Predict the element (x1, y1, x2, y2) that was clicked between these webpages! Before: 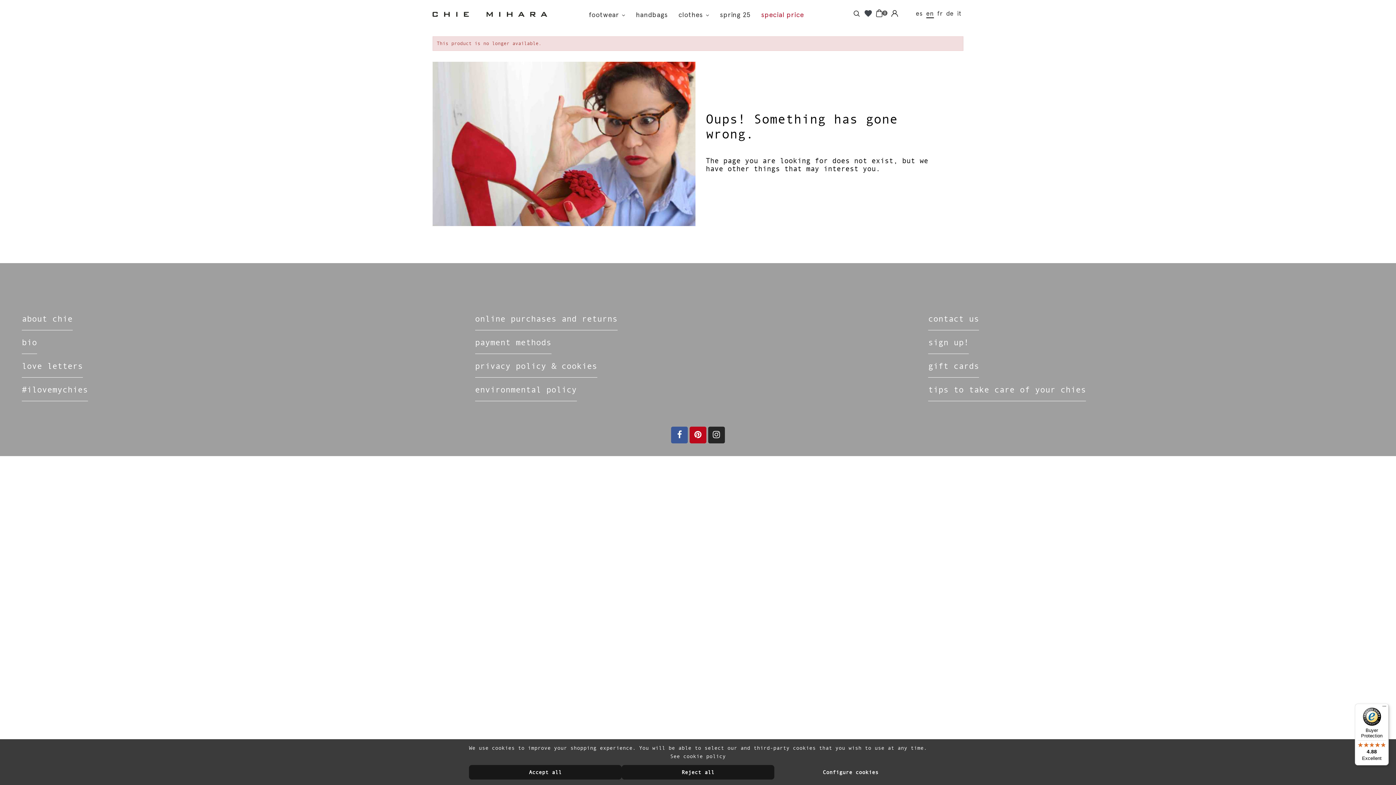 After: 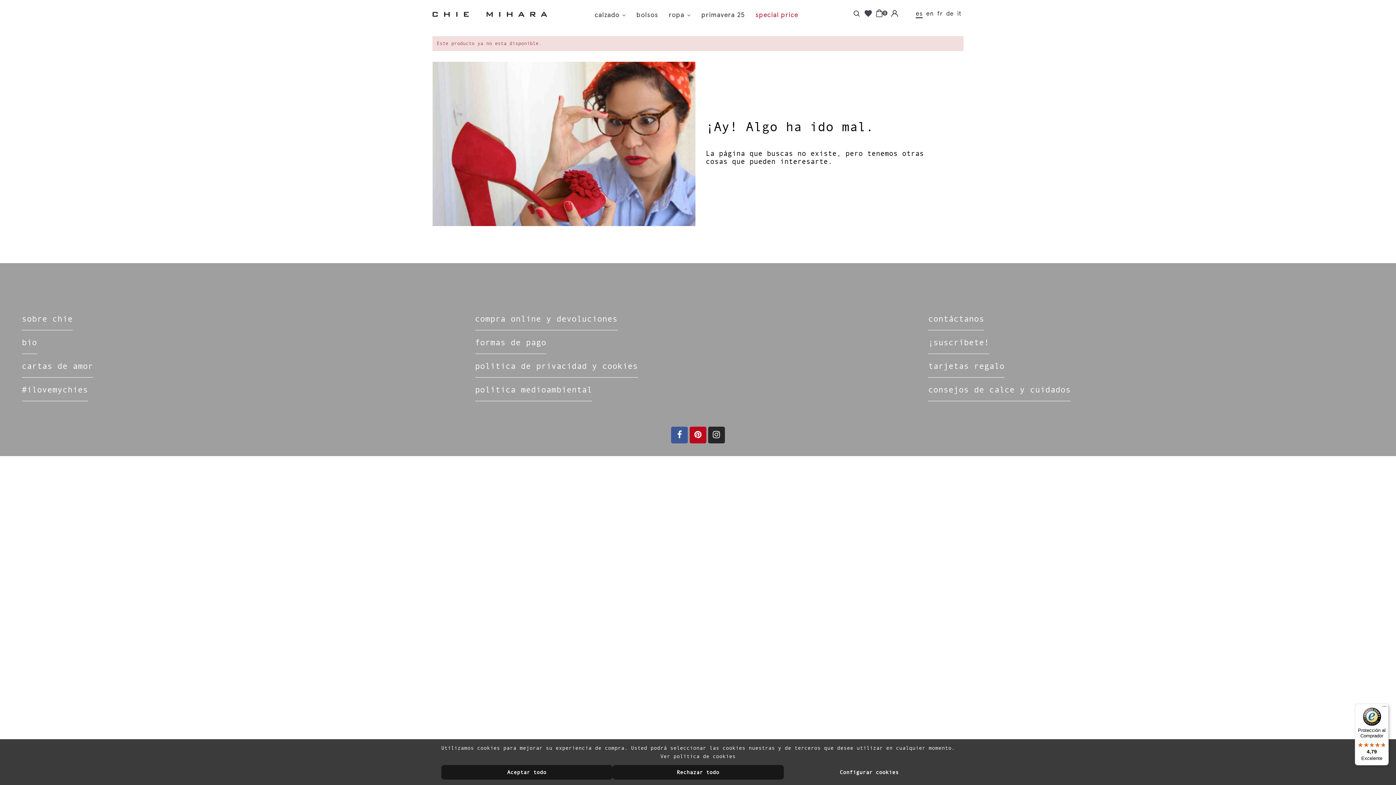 Action: label: es bbox: (916, 9, 922, 18)